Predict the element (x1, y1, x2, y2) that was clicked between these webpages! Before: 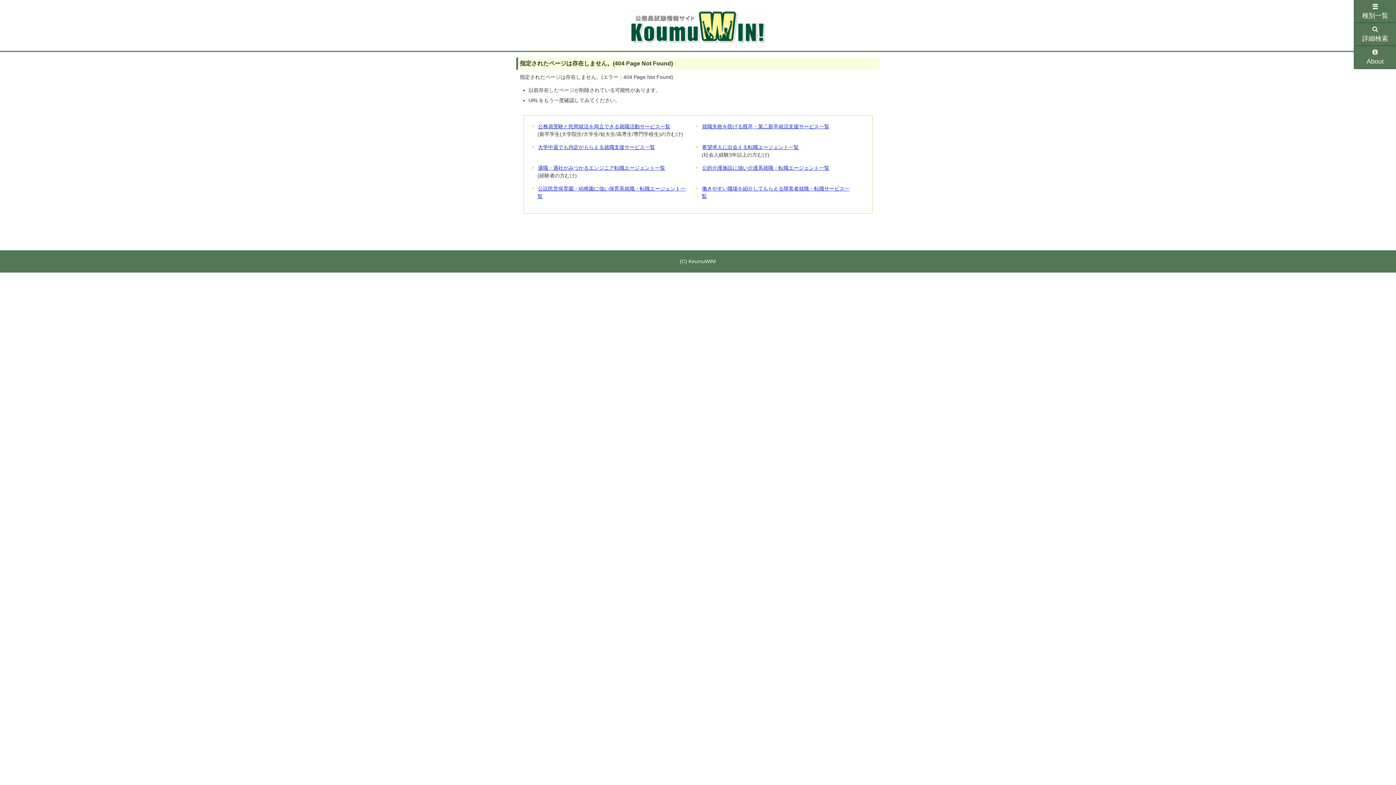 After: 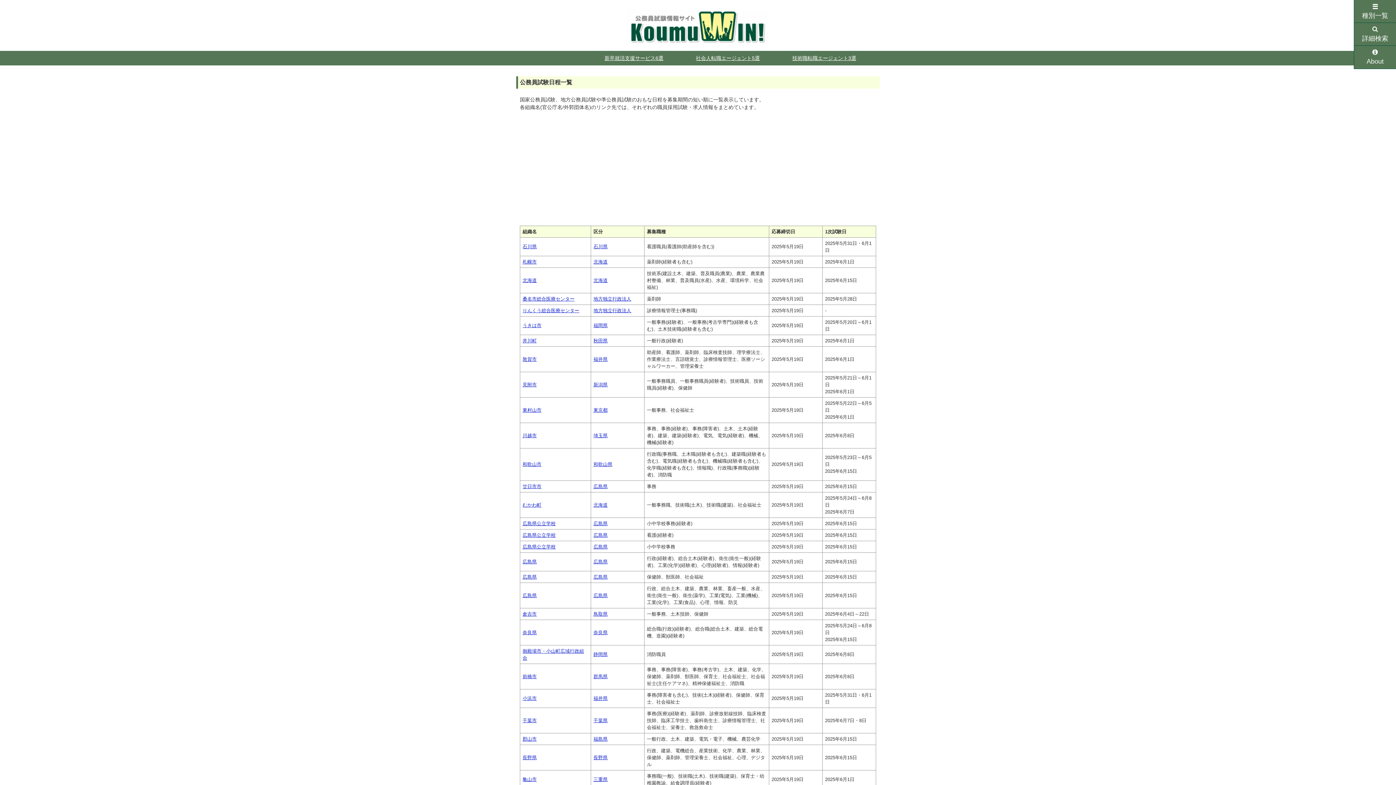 Action: bbox: (626, 36, 769, 42)